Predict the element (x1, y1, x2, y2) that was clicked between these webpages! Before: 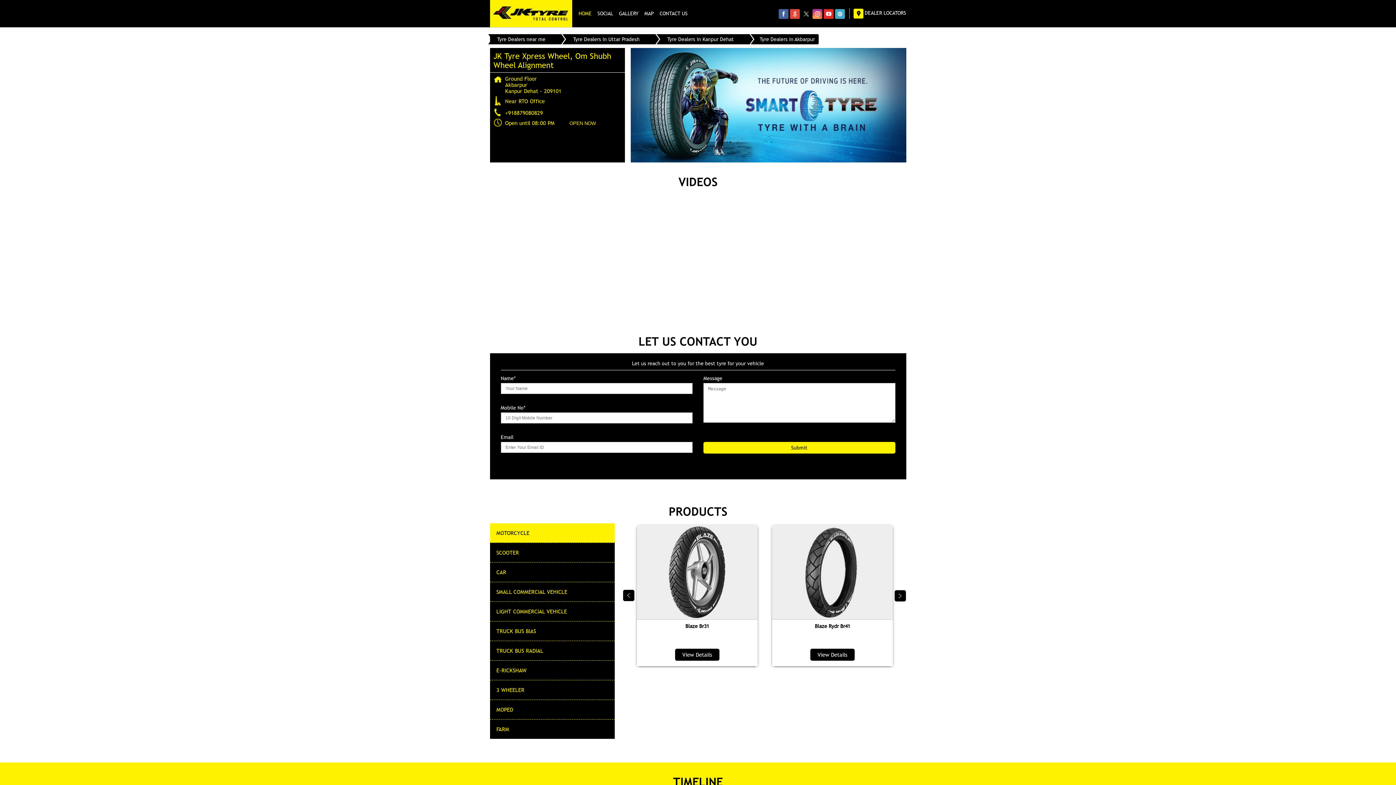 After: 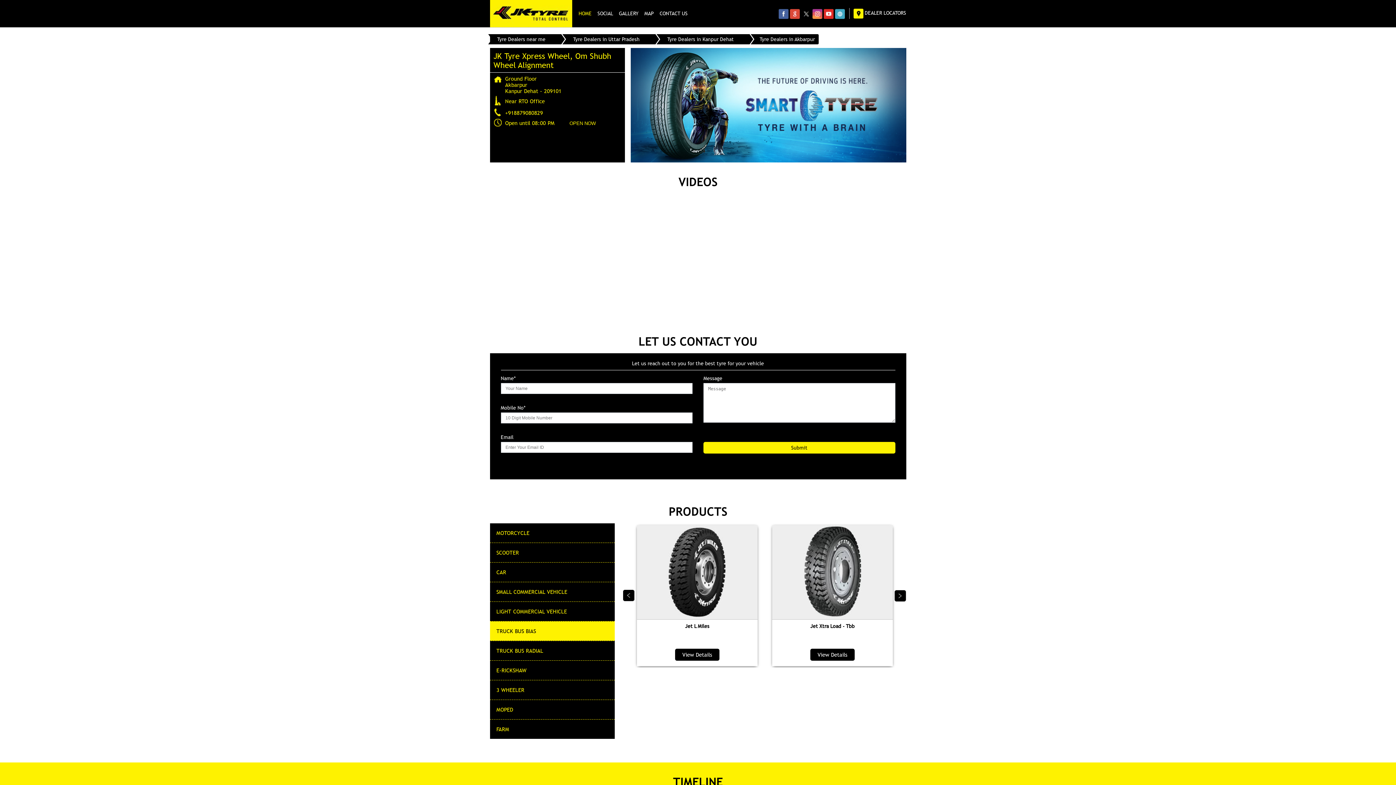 Action: label: TRUCK BUS BIAS bbox: (490, 621, 614, 641)